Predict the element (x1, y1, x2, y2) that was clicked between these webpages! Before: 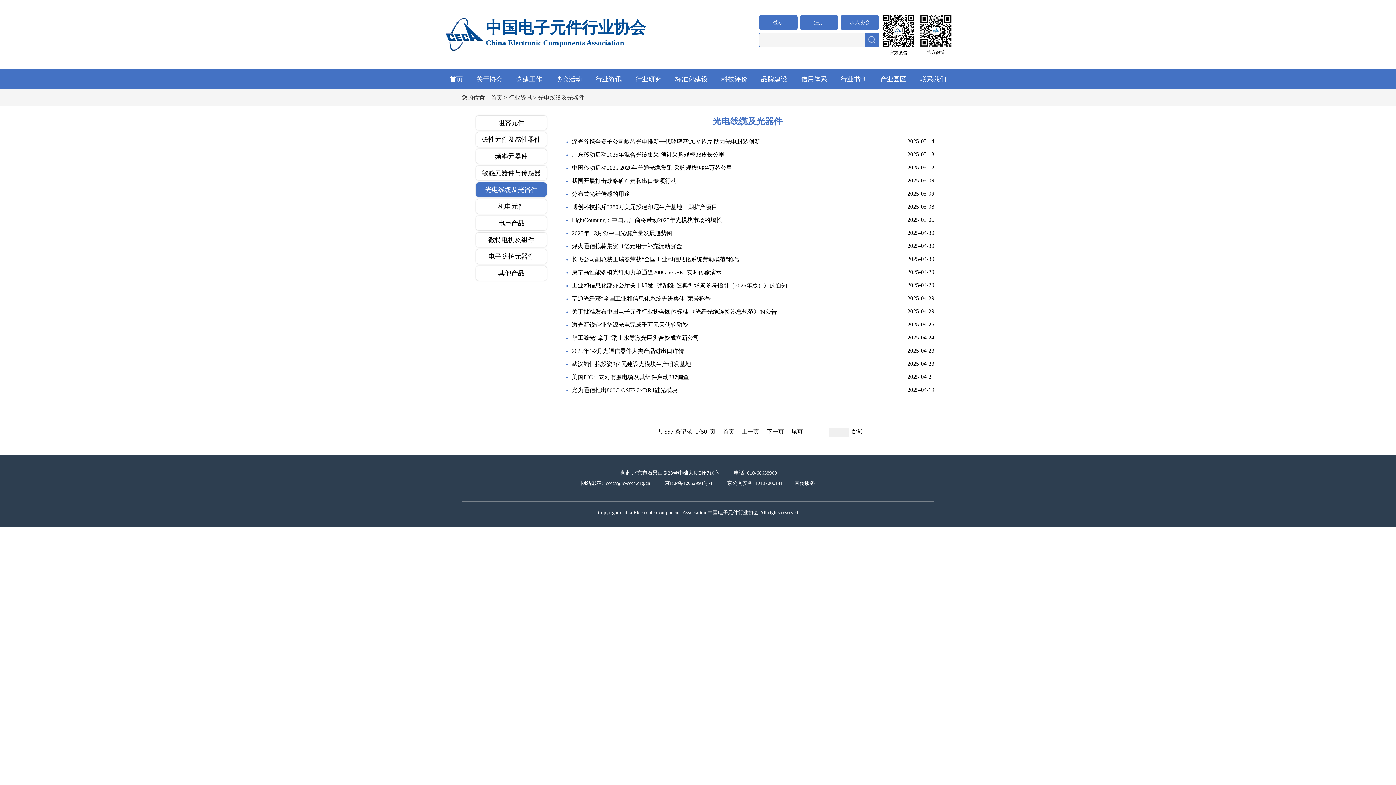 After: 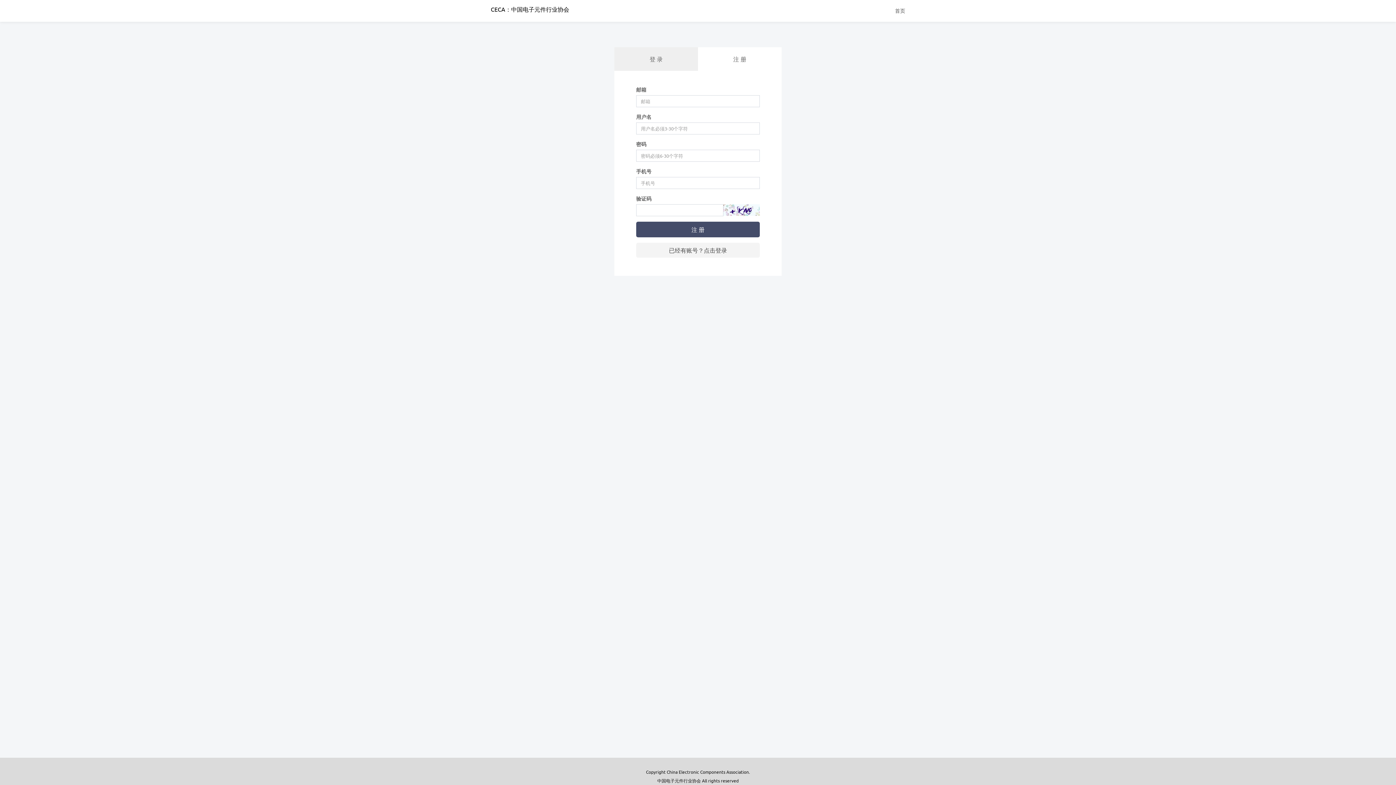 Action: label: 注册 bbox: (800, 15, 838, 29)